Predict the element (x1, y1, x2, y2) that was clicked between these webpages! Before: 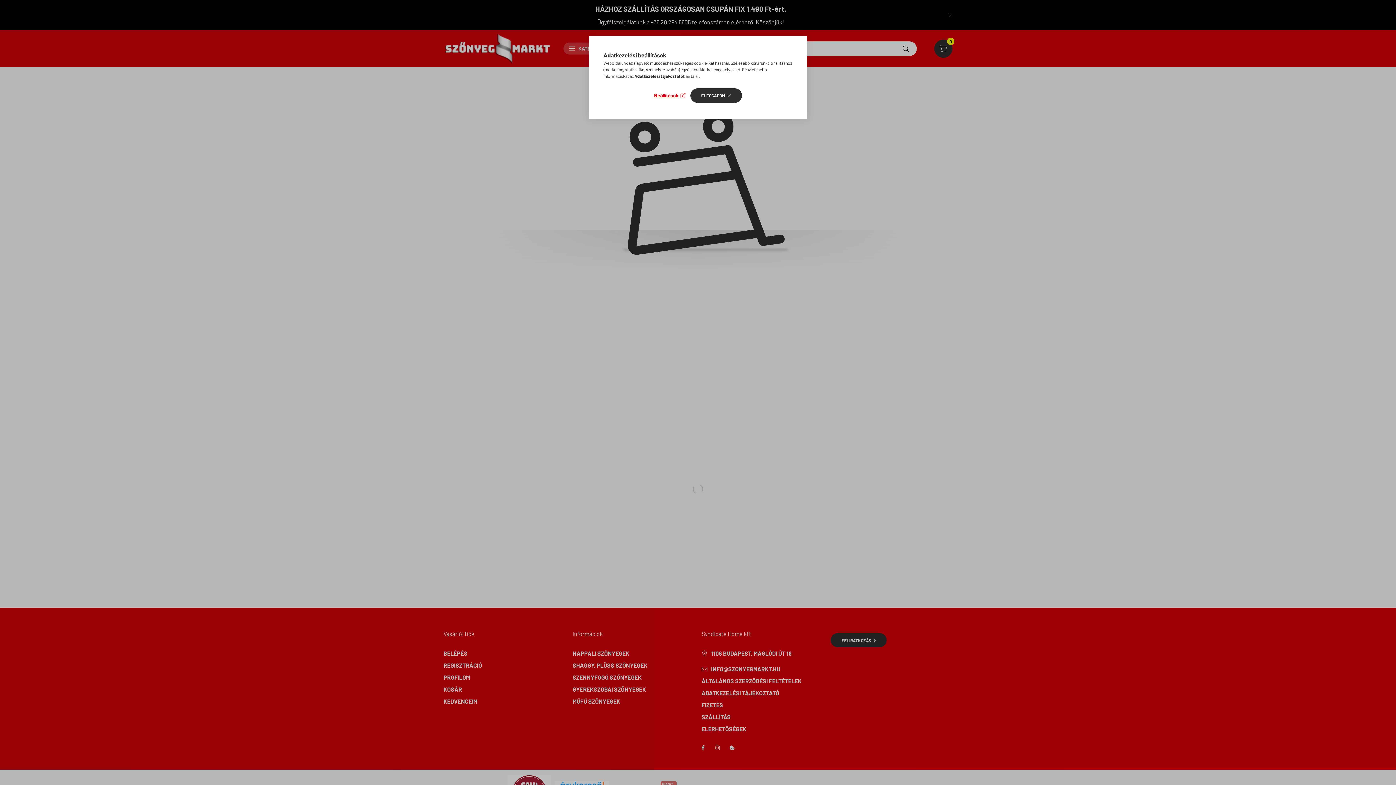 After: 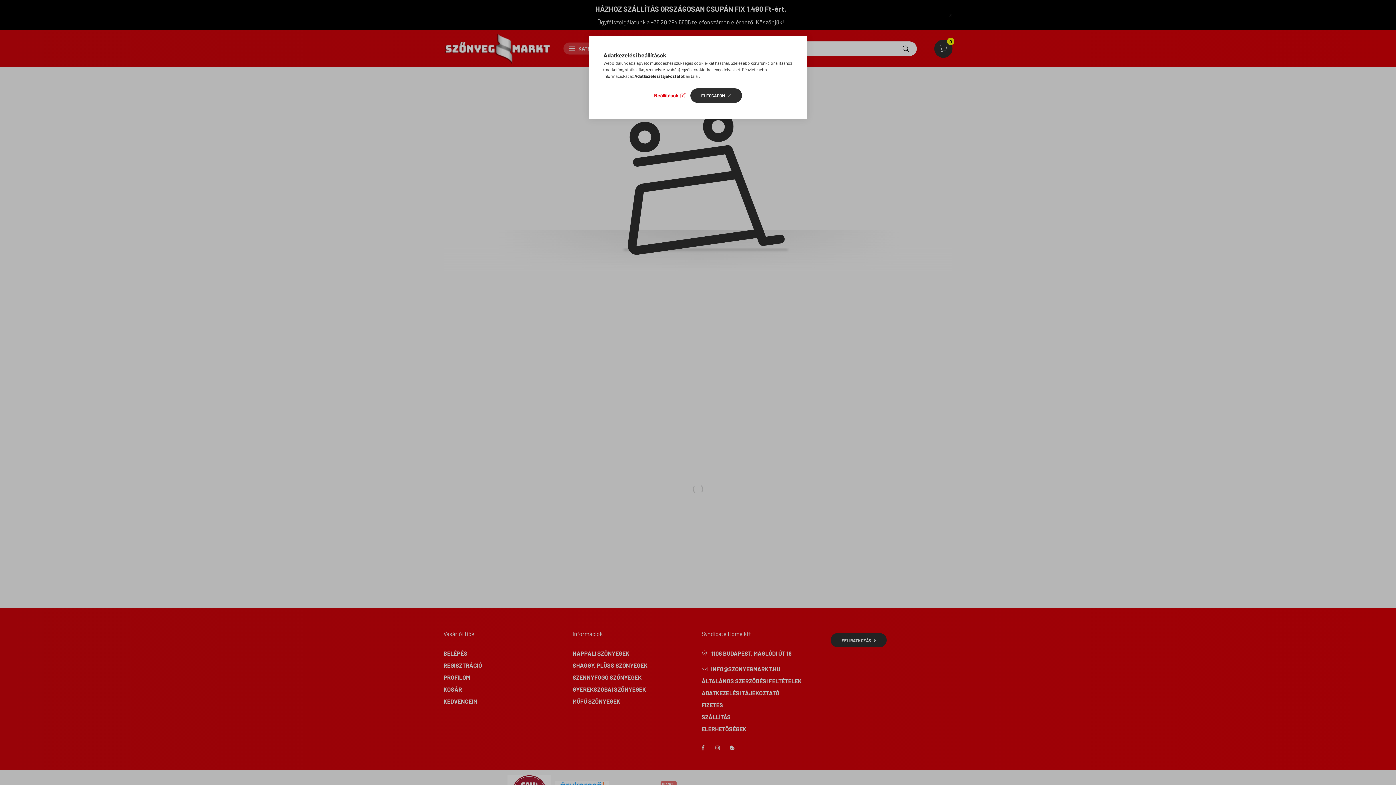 Action: bbox: (634, 73, 683, 78) label: Adatkezelési tájékoztató